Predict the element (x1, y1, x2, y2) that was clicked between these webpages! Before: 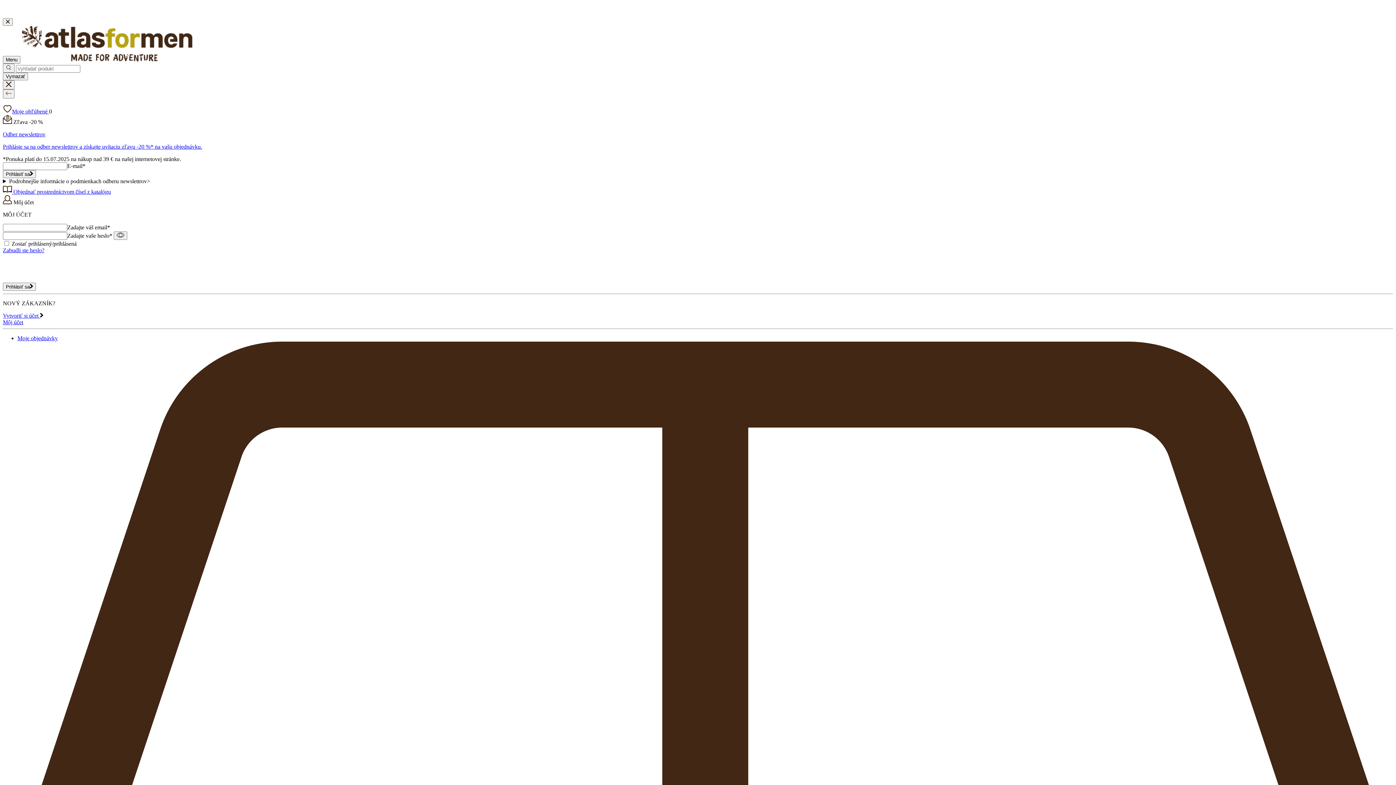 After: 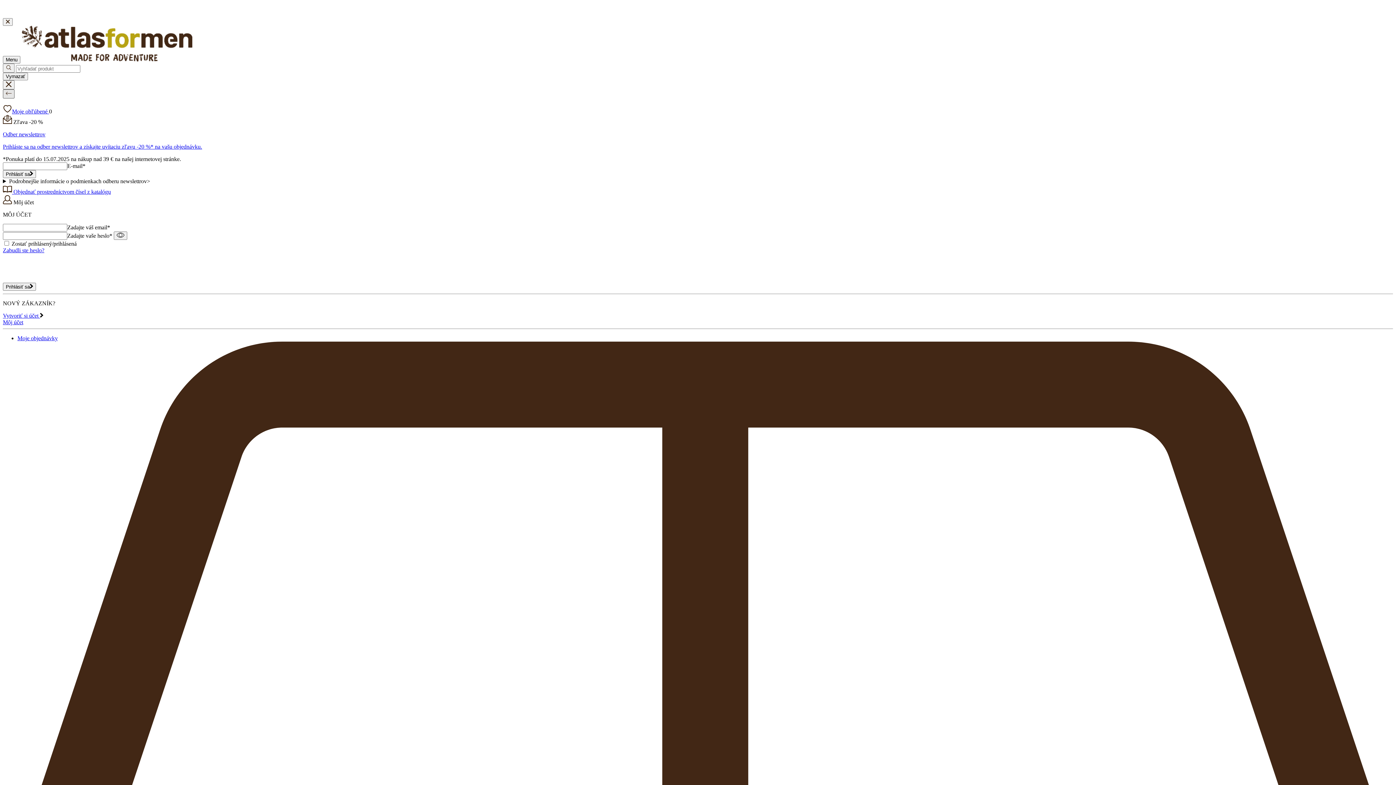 Action: bbox: (2, 89, 14, 98)